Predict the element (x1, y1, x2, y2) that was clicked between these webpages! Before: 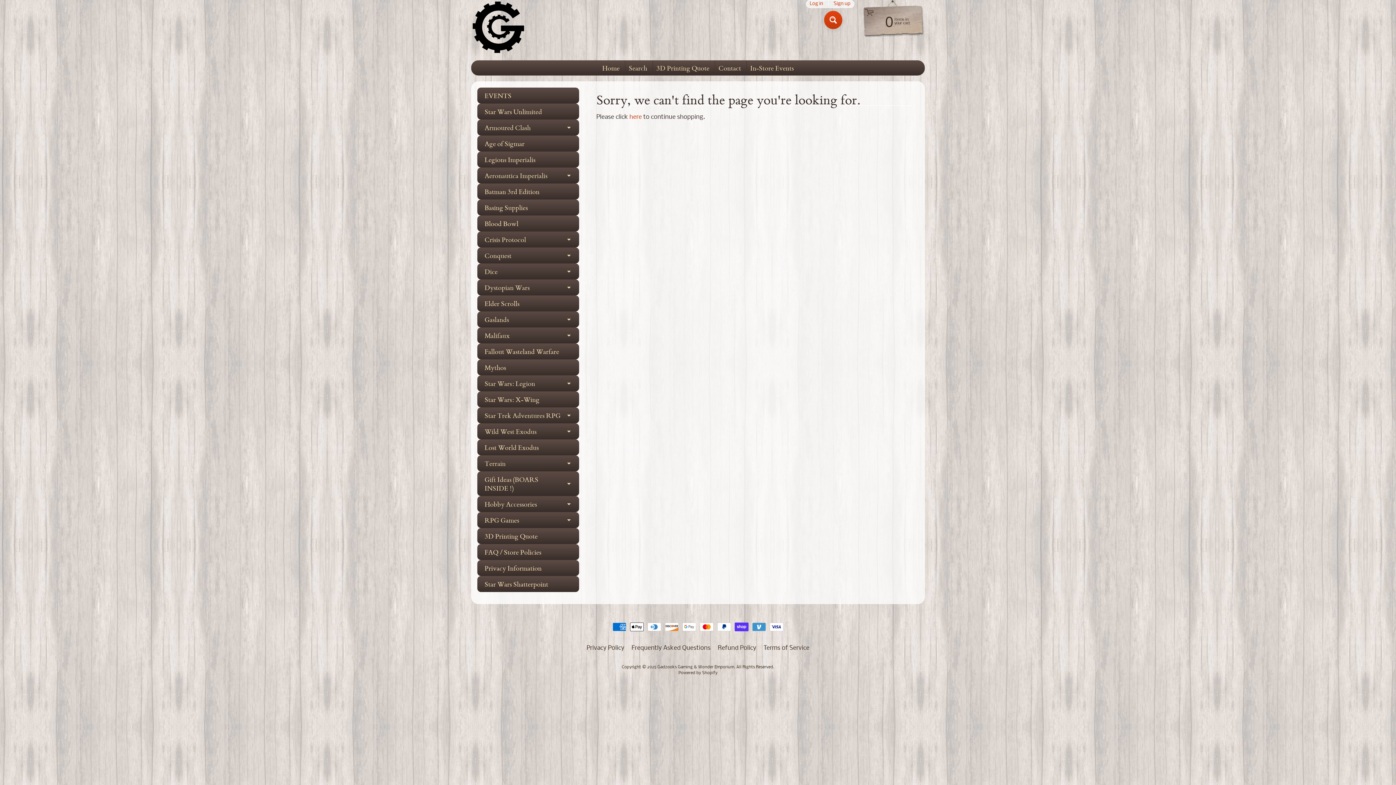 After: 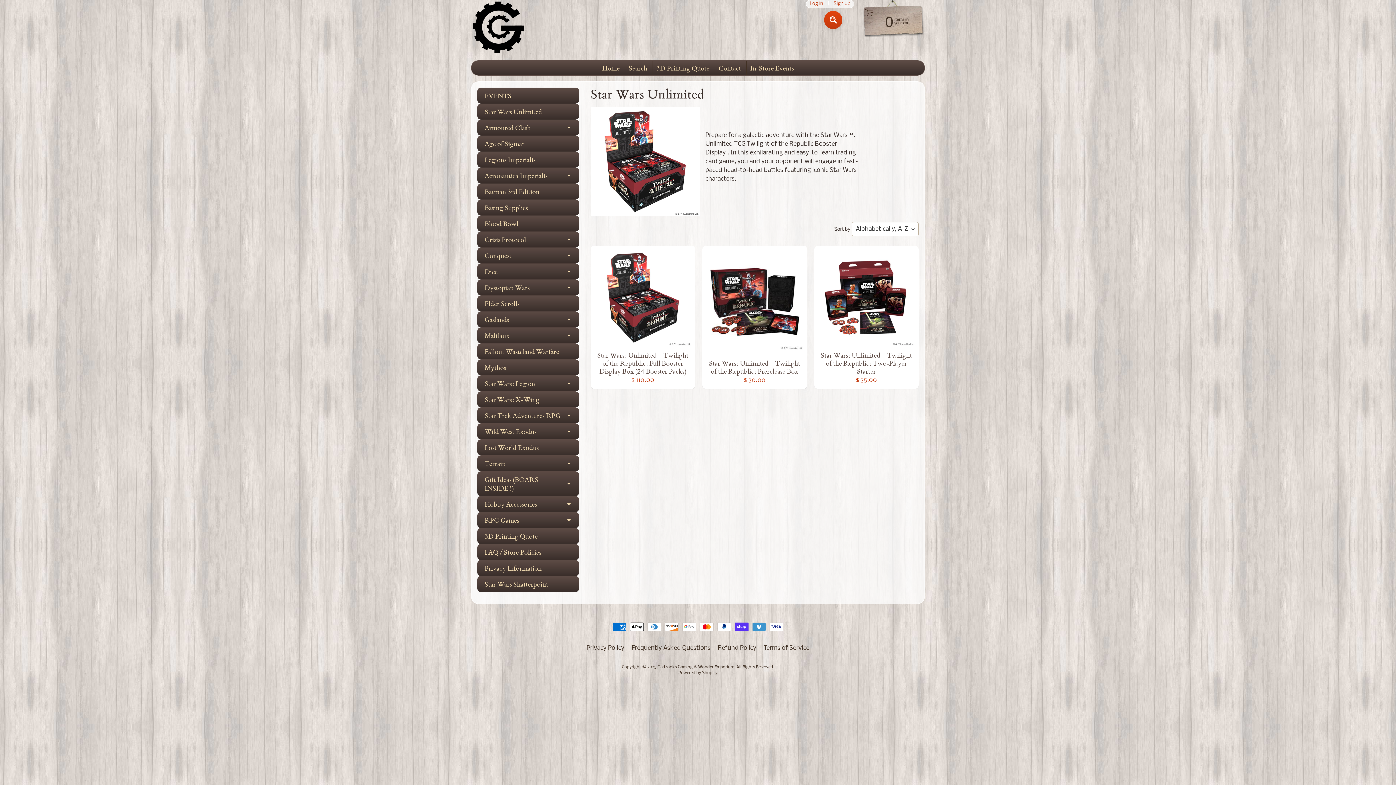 Action: bbox: (477, 103, 579, 119) label: Star Wars Unlimited